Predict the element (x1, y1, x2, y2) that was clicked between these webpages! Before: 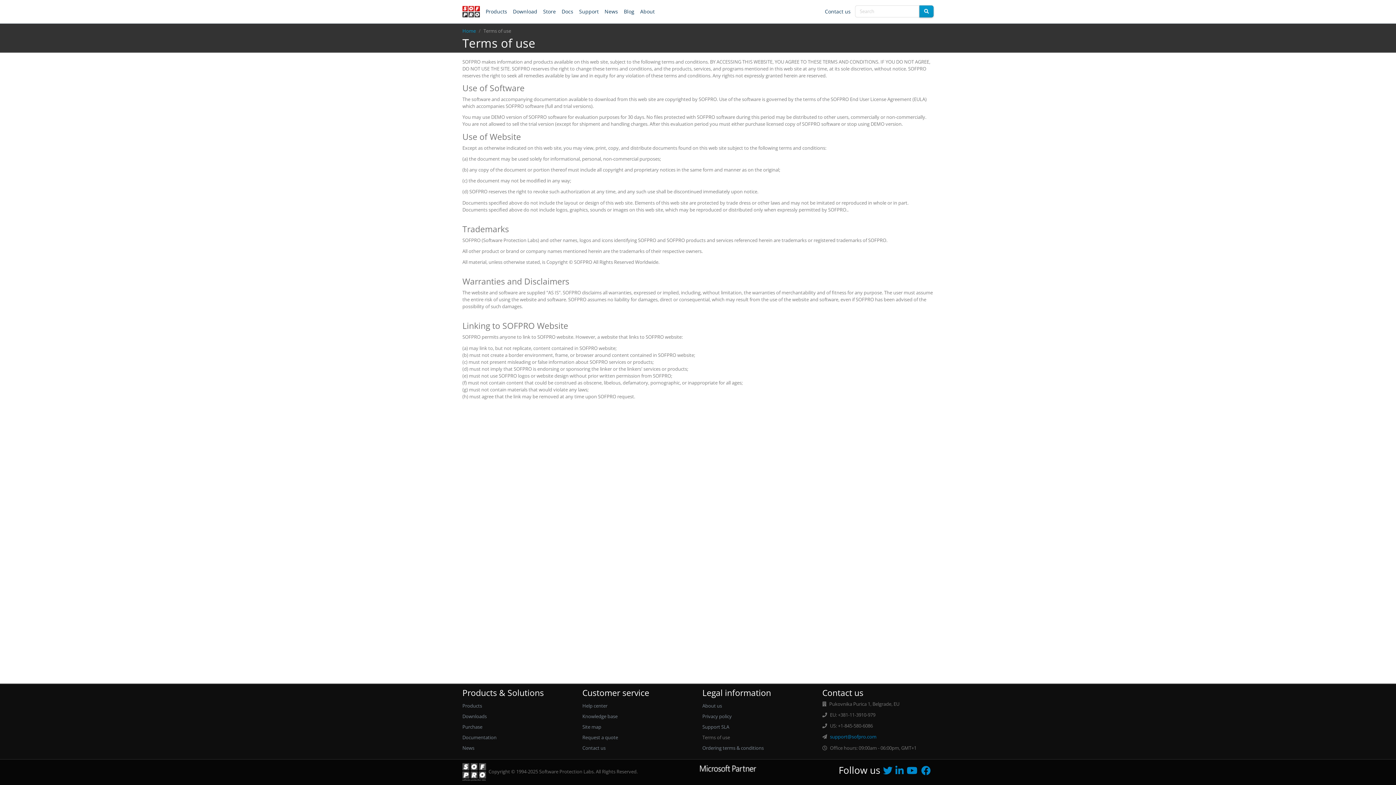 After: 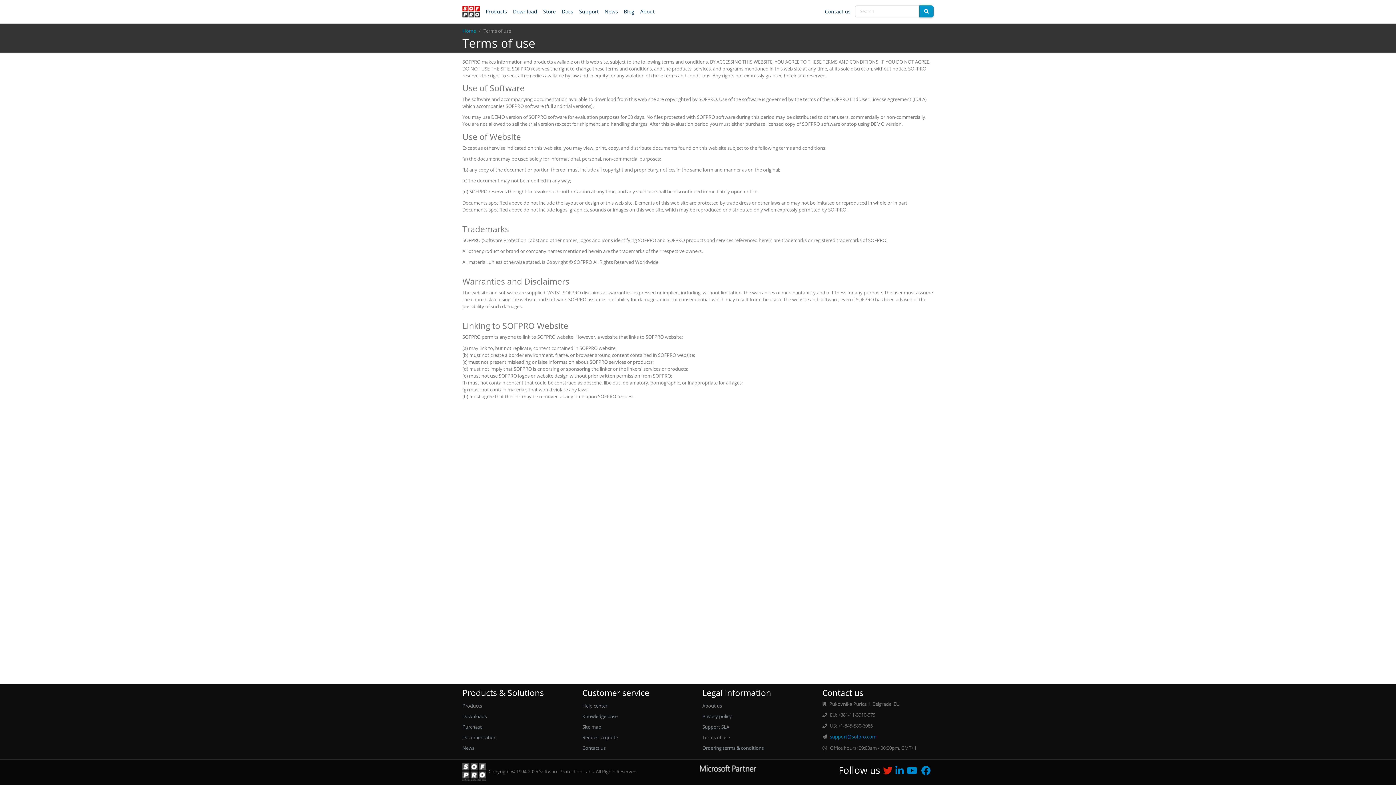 Action: bbox: (883, 769, 895, 776) label: twitter